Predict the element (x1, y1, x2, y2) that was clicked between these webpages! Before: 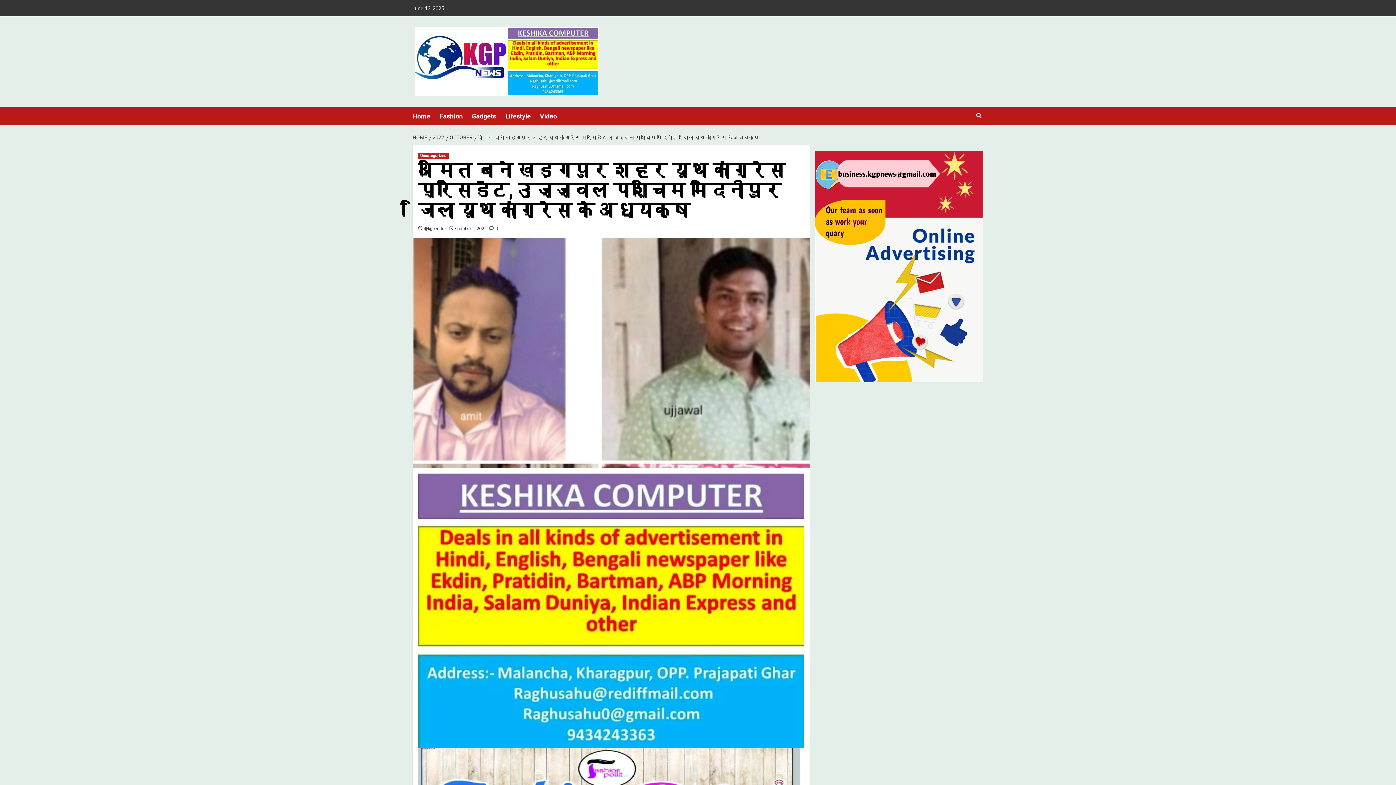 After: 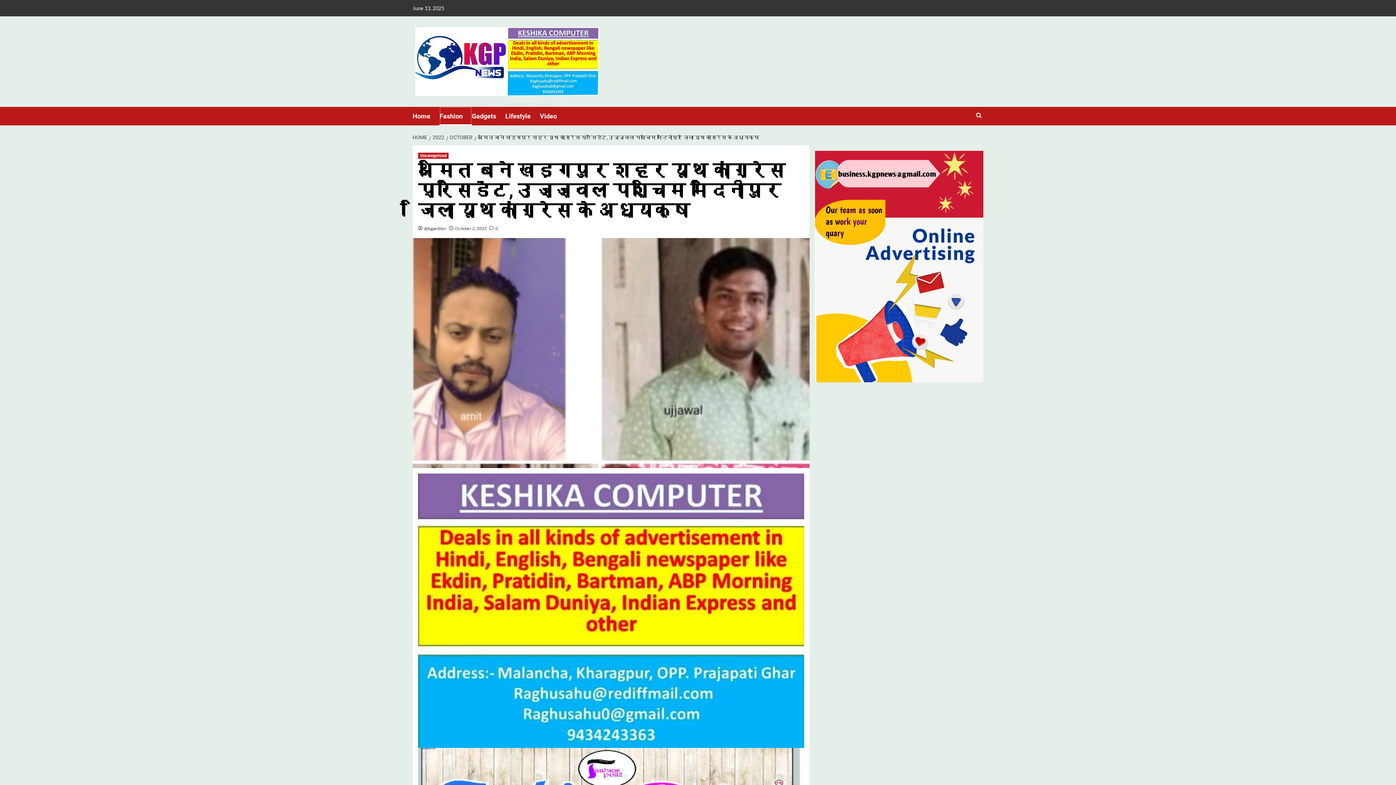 Action: bbox: (439, 106, 472, 125) label: Fashion